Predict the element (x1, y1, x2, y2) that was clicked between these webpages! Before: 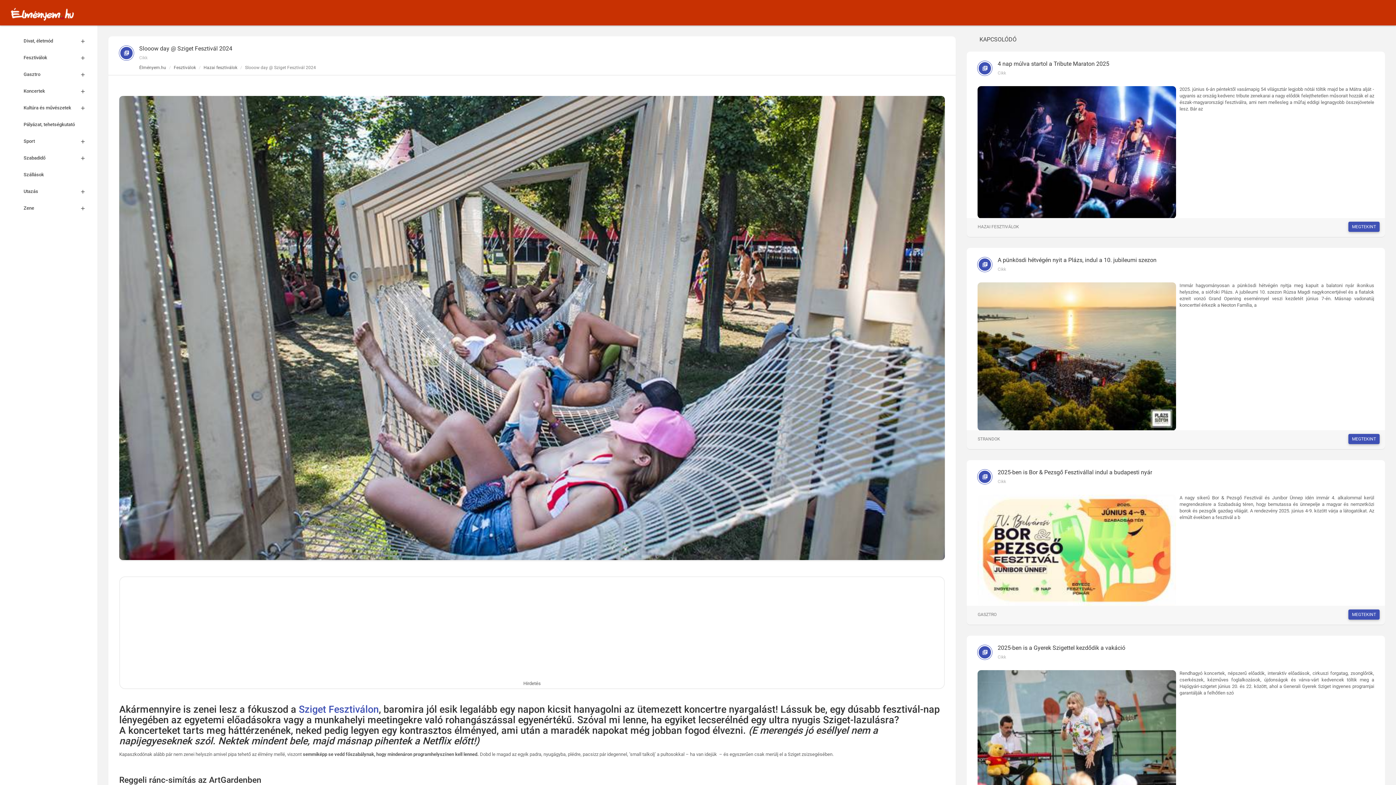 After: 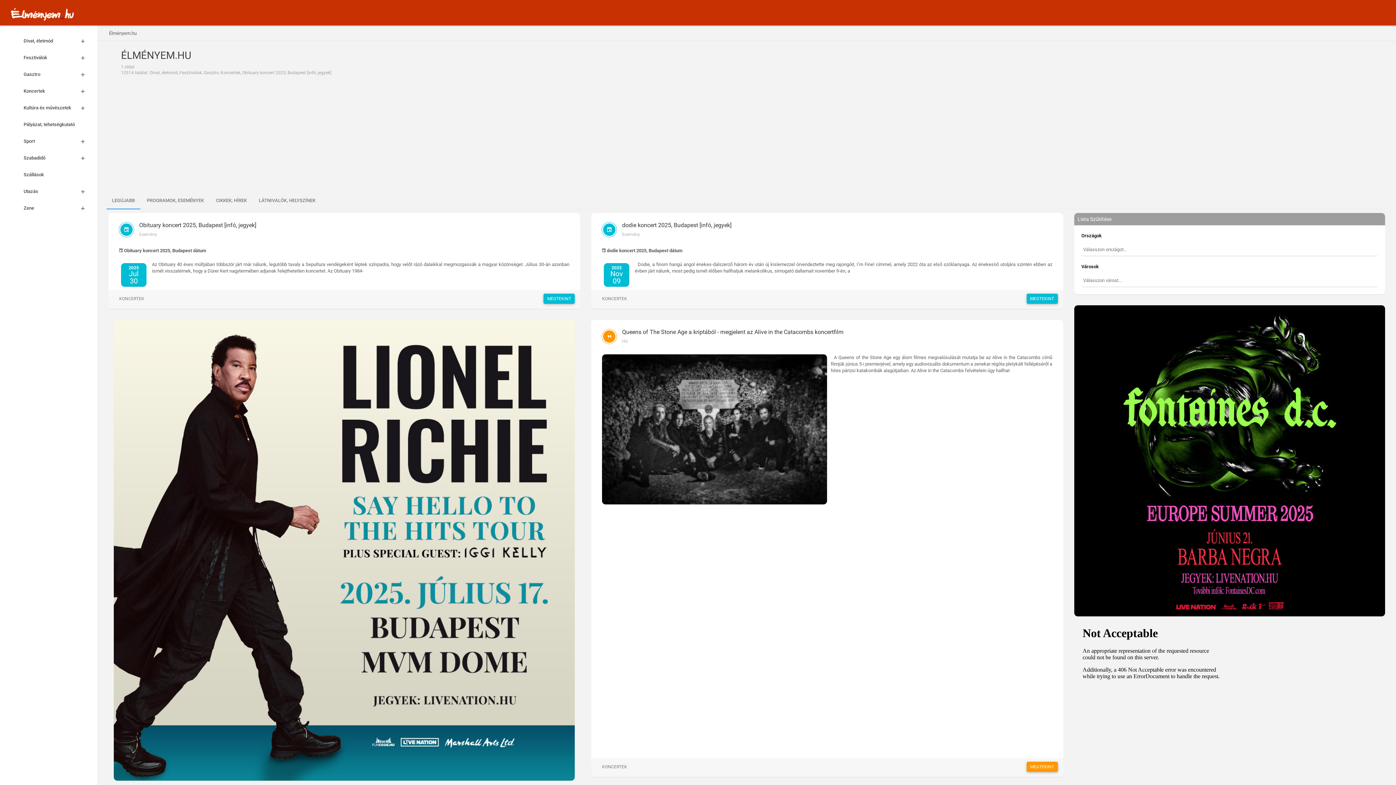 Action: bbox: (10, 11, 73, 16)